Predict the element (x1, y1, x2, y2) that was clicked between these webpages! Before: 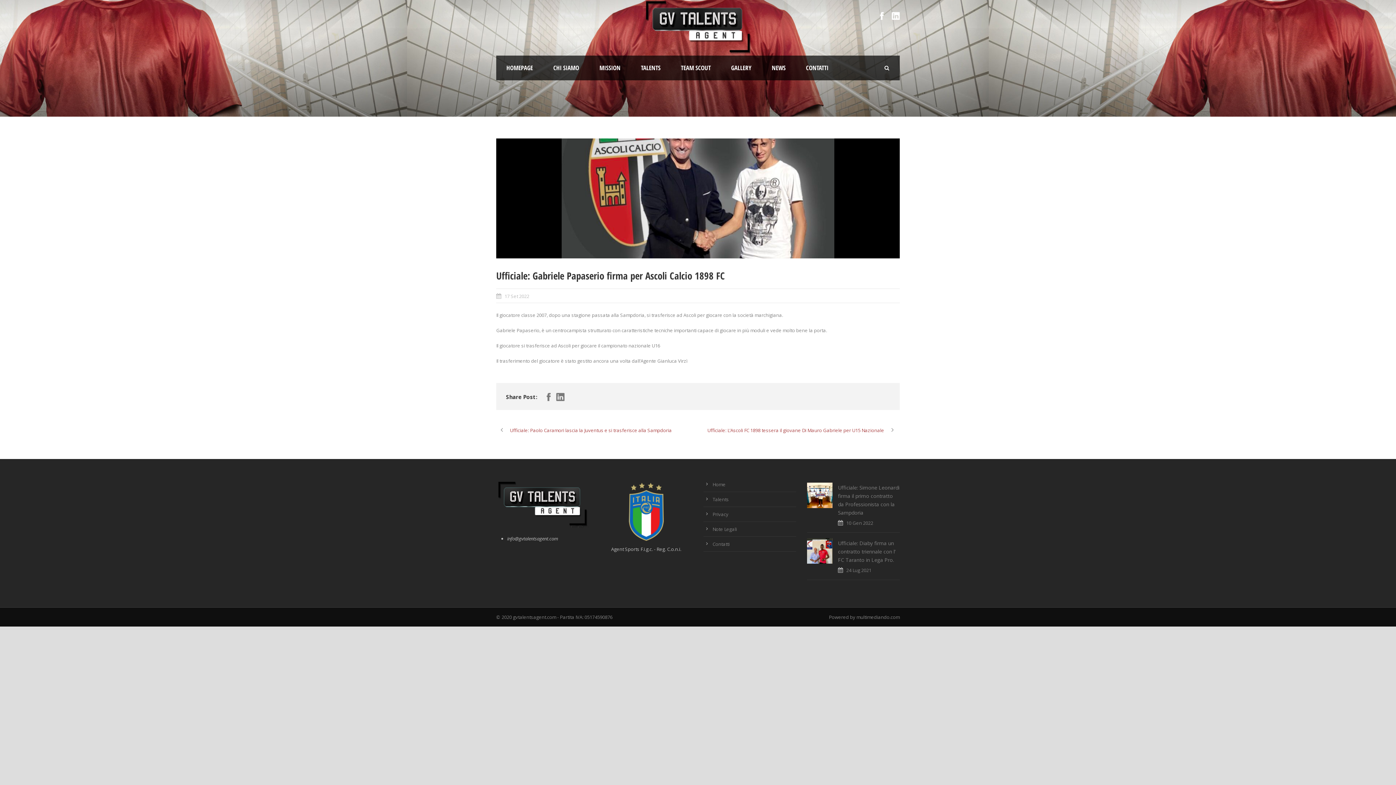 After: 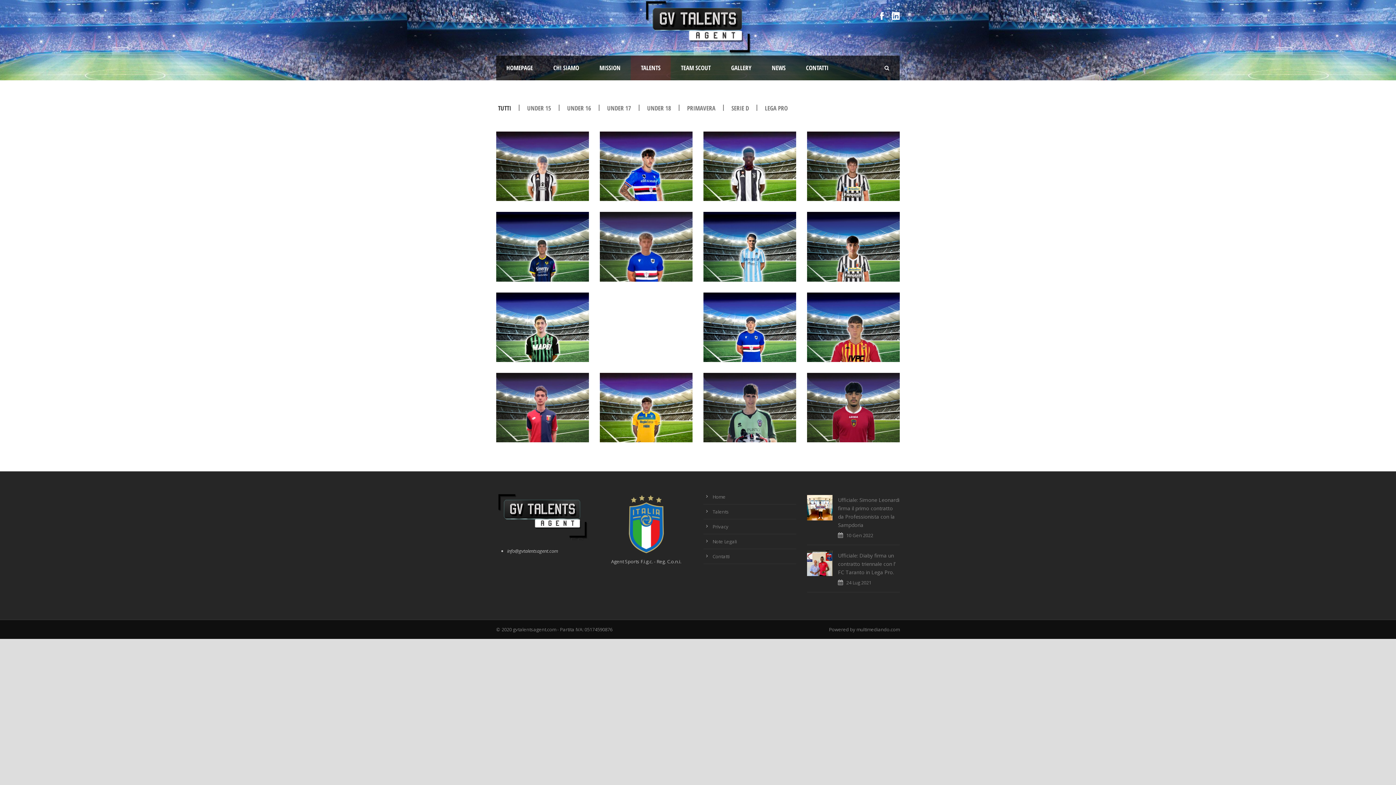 Action: label: Talents bbox: (712, 496, 729, 502)